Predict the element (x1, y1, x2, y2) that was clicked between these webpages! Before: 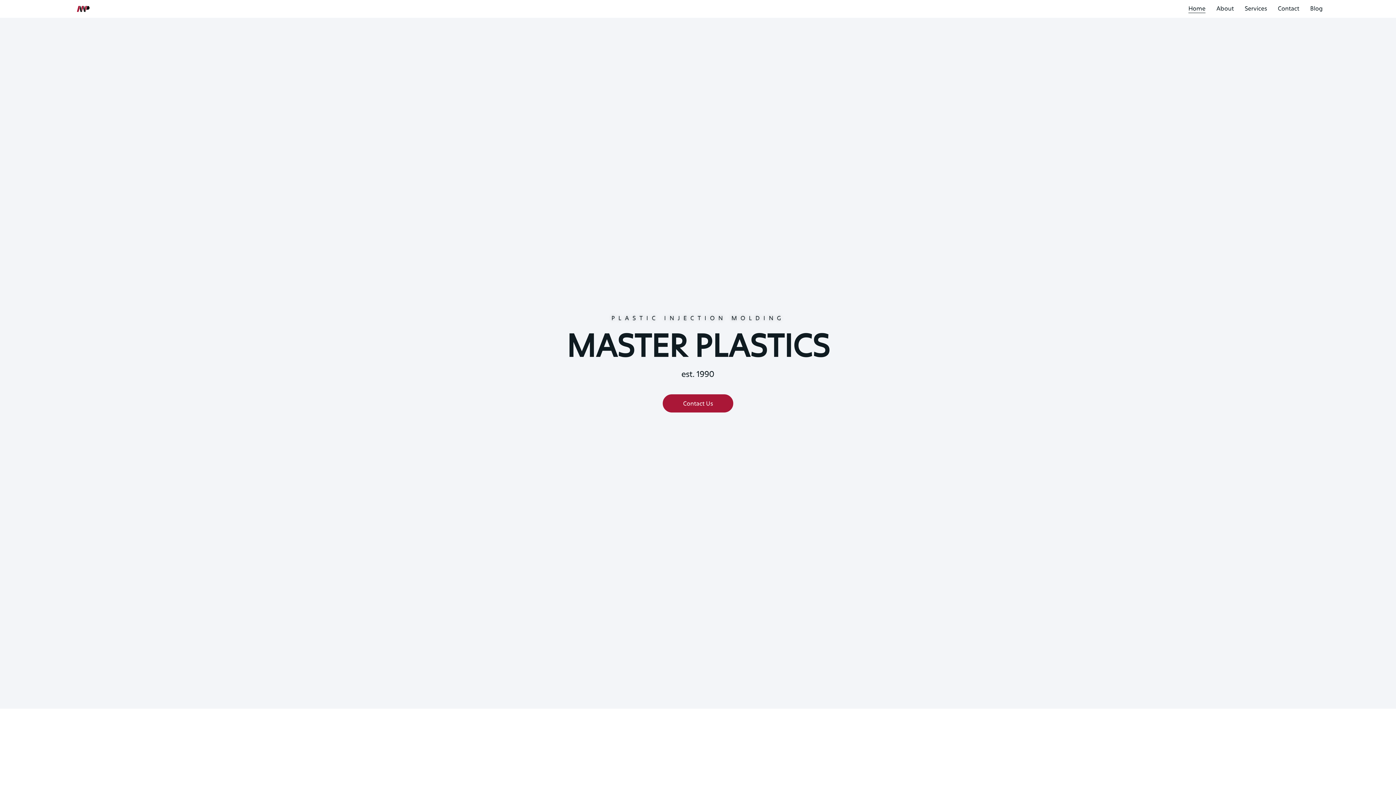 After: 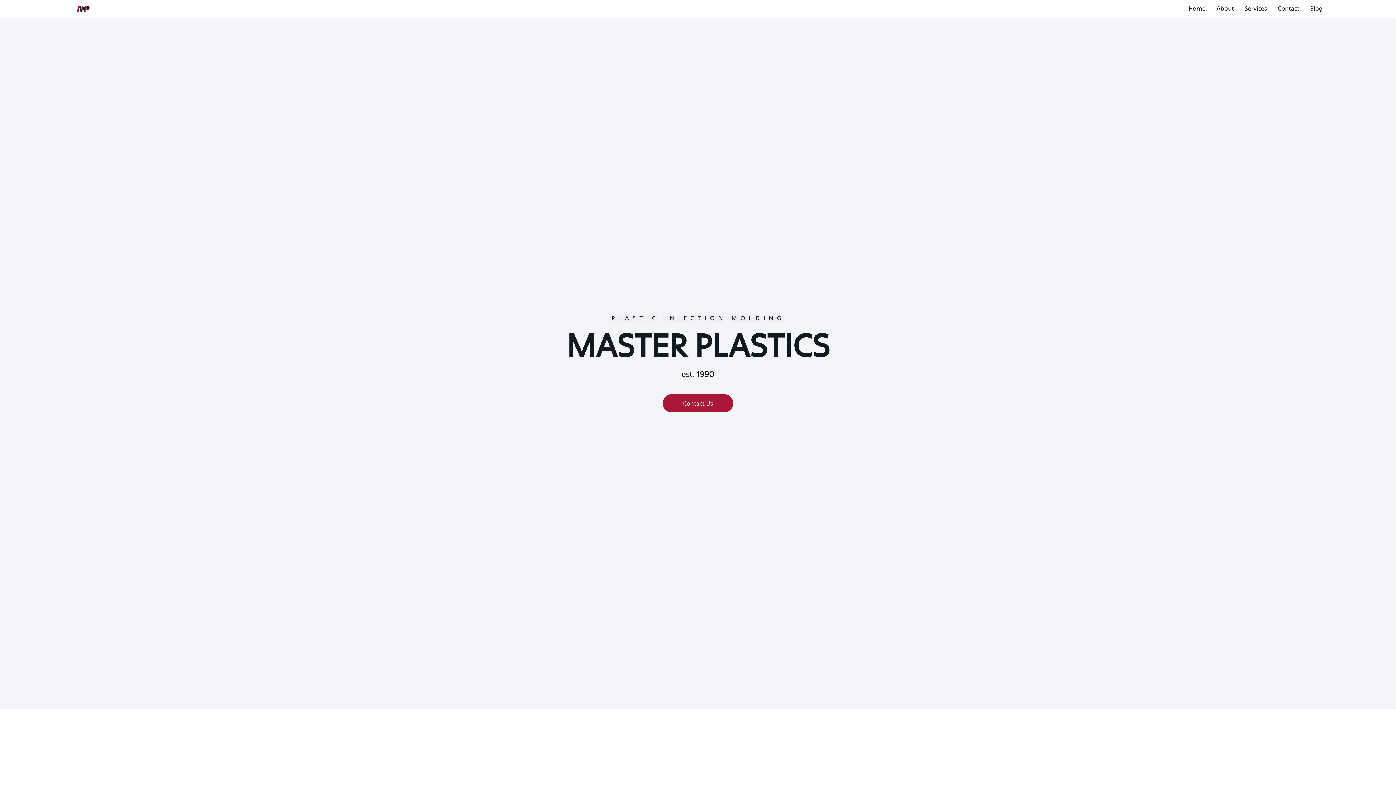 Action: bbox: (73, 3, 93, 14)